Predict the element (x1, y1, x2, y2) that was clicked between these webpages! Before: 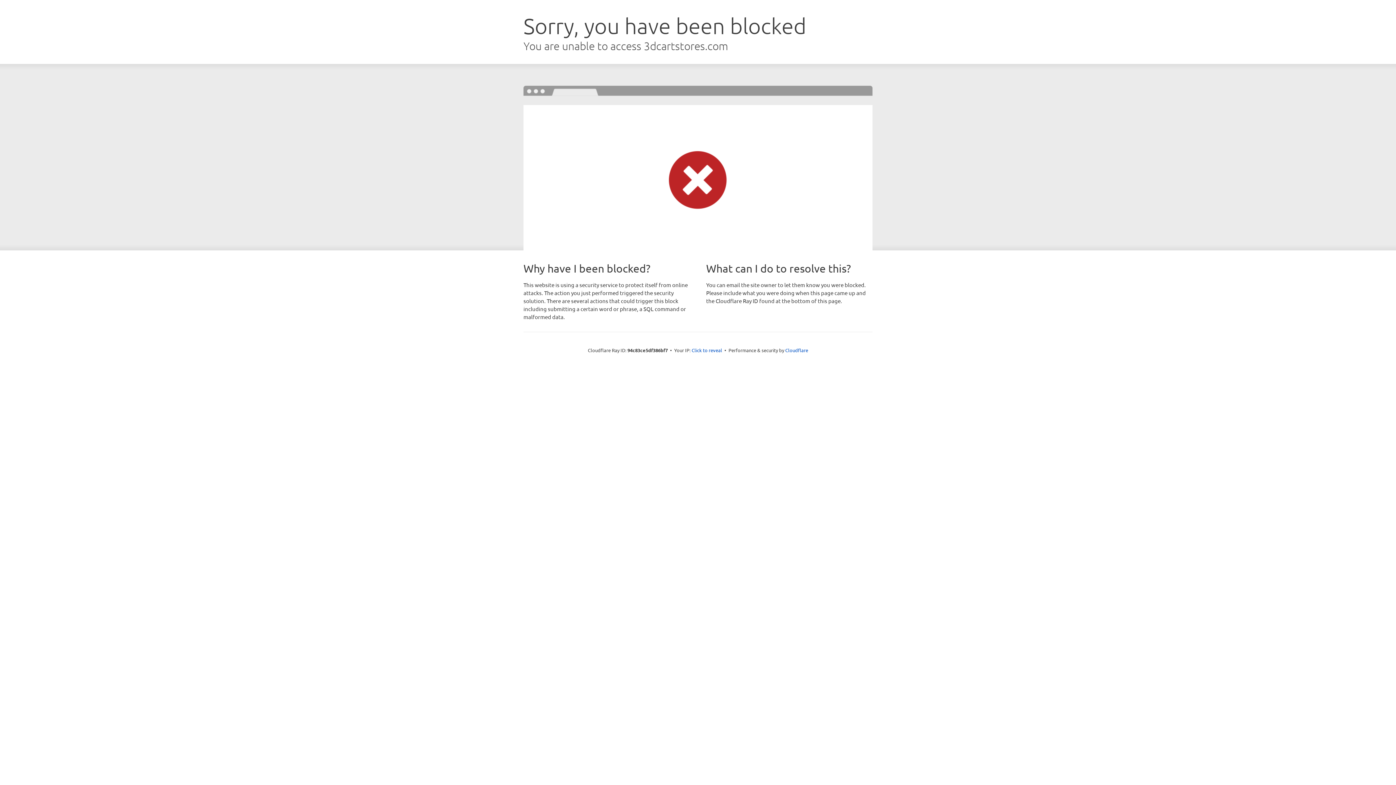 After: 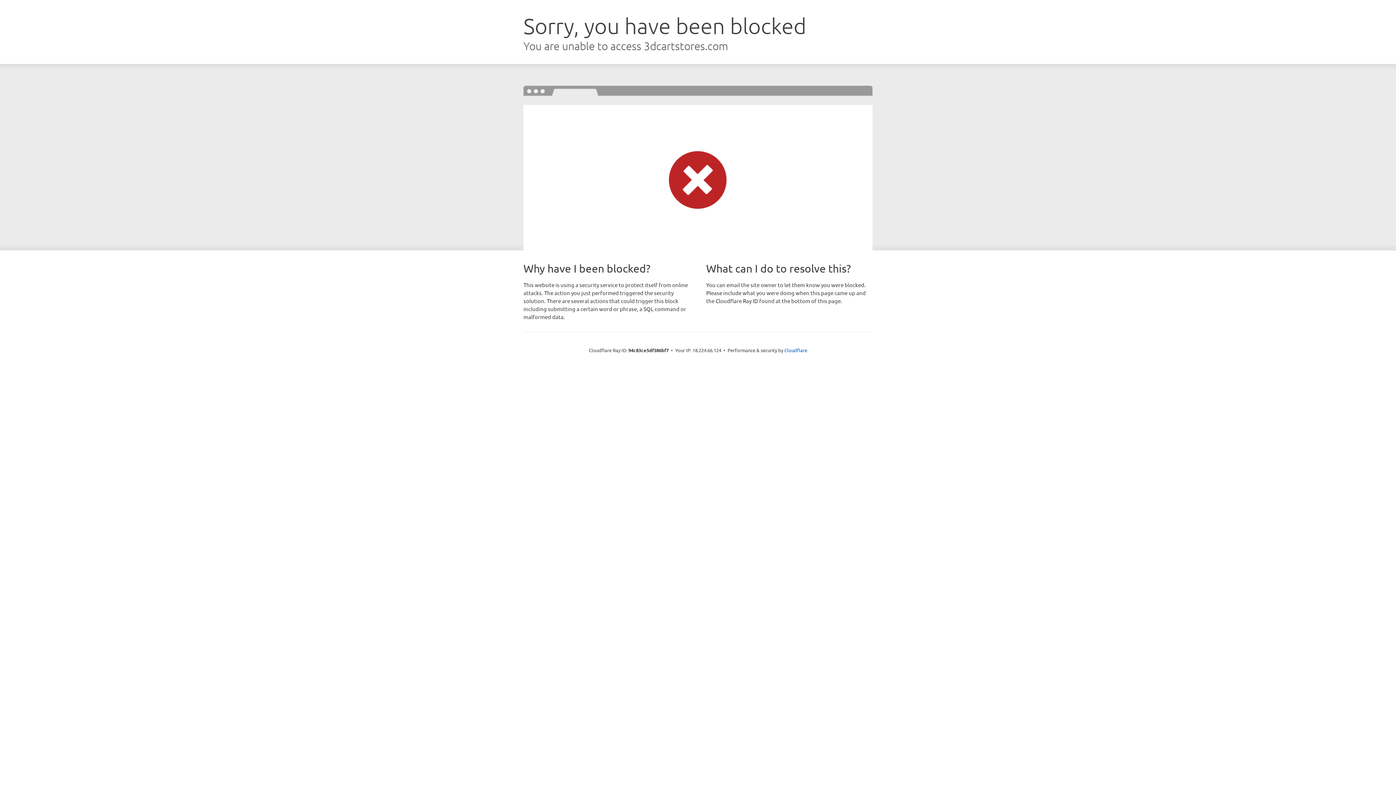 Action: label: Click to reveal bbox: (691, 346, 722, 353)